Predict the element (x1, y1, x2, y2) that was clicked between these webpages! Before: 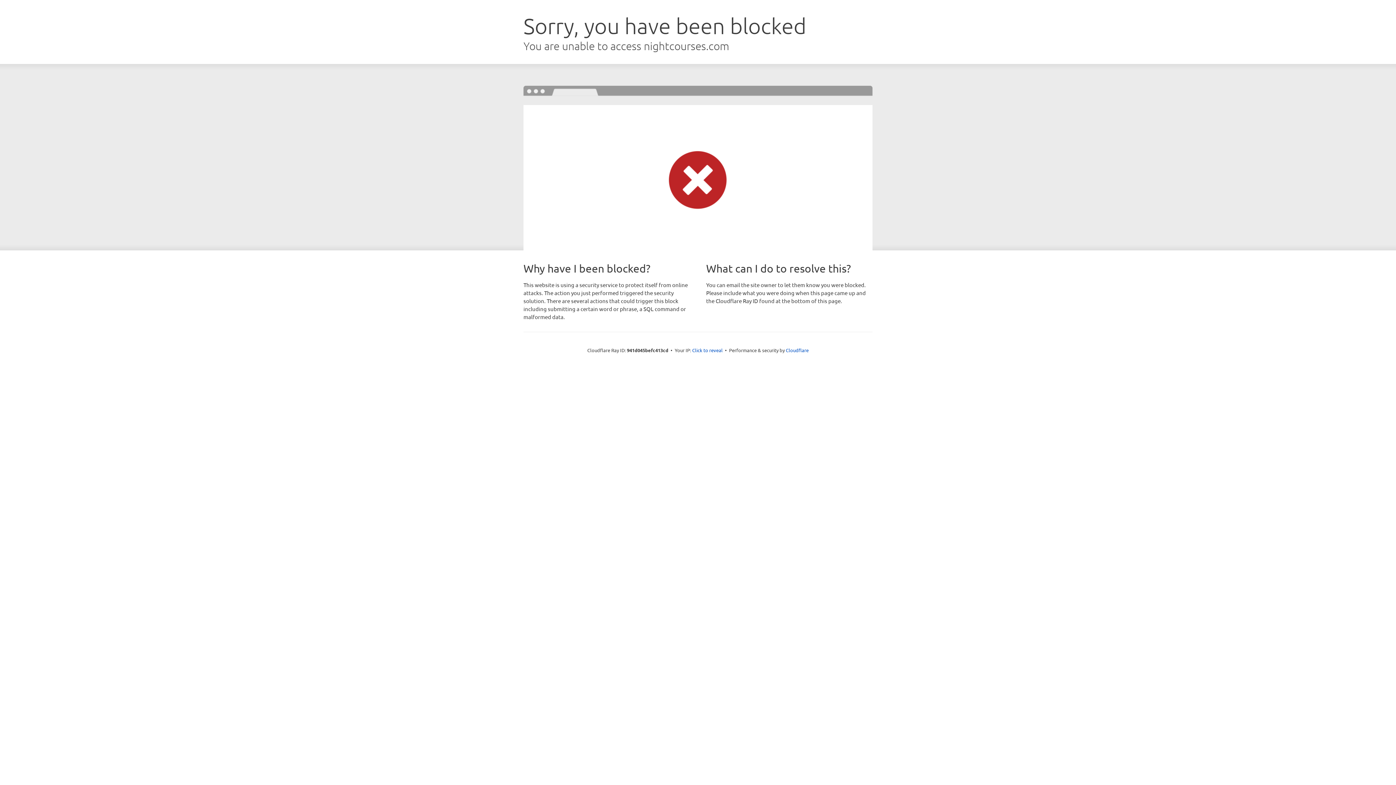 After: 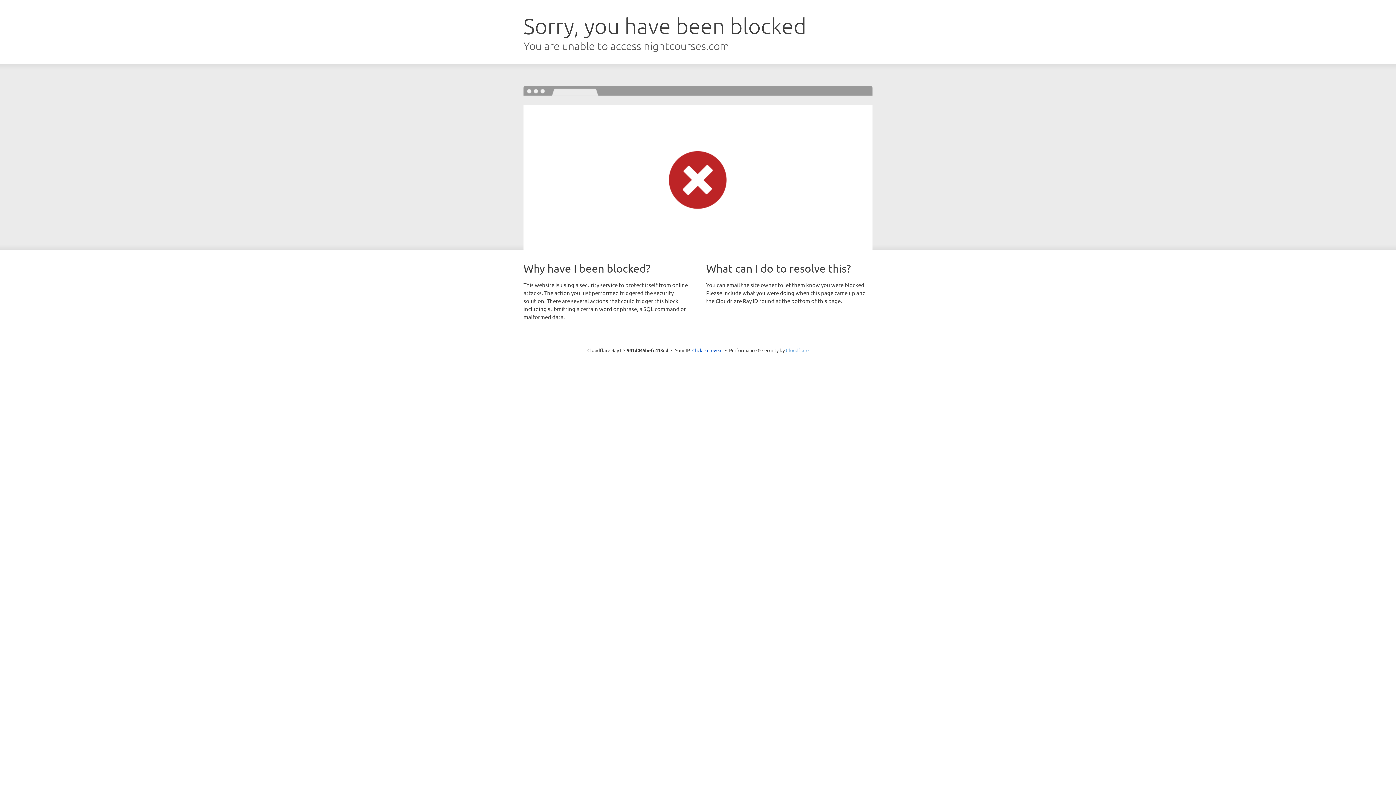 Action: label: Cloudflare bbox: (786, 347, 808, 353)